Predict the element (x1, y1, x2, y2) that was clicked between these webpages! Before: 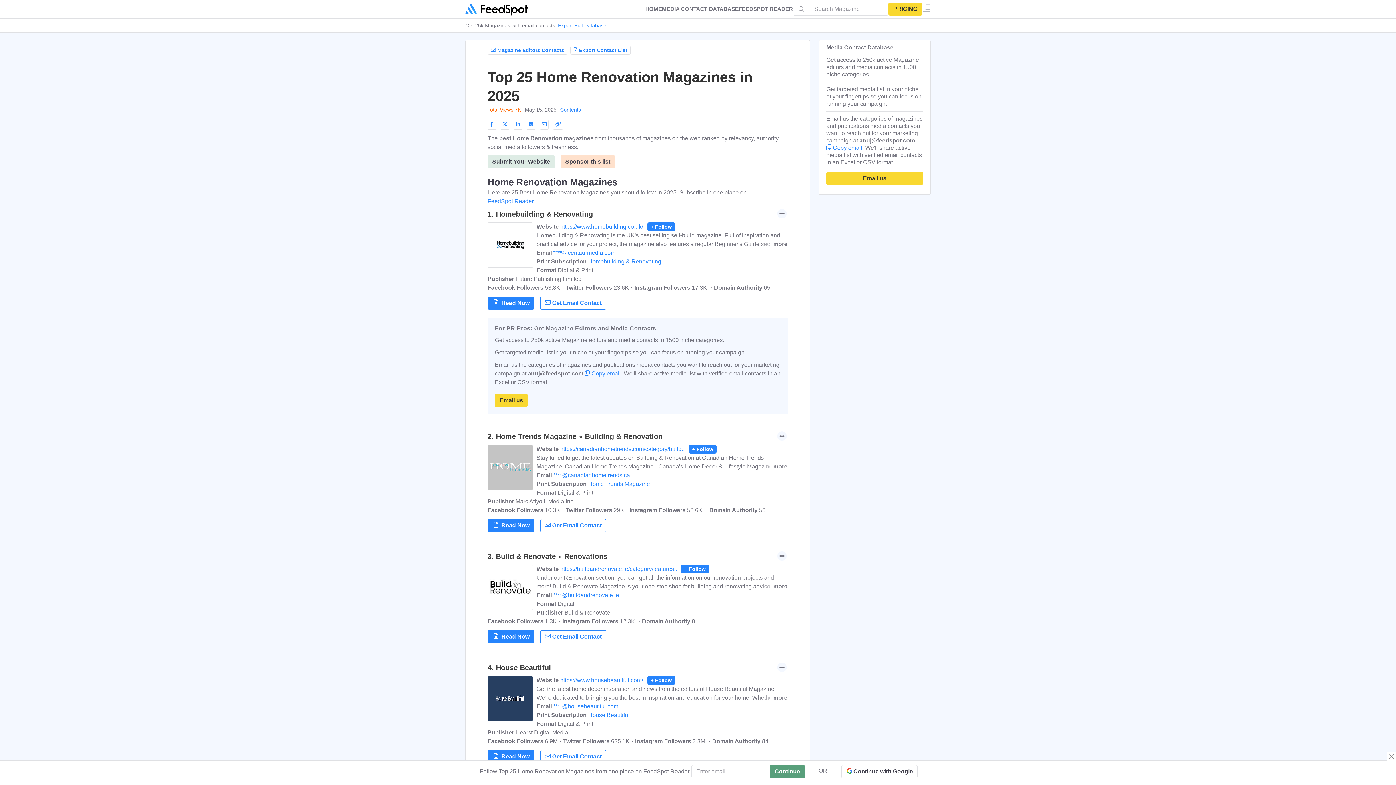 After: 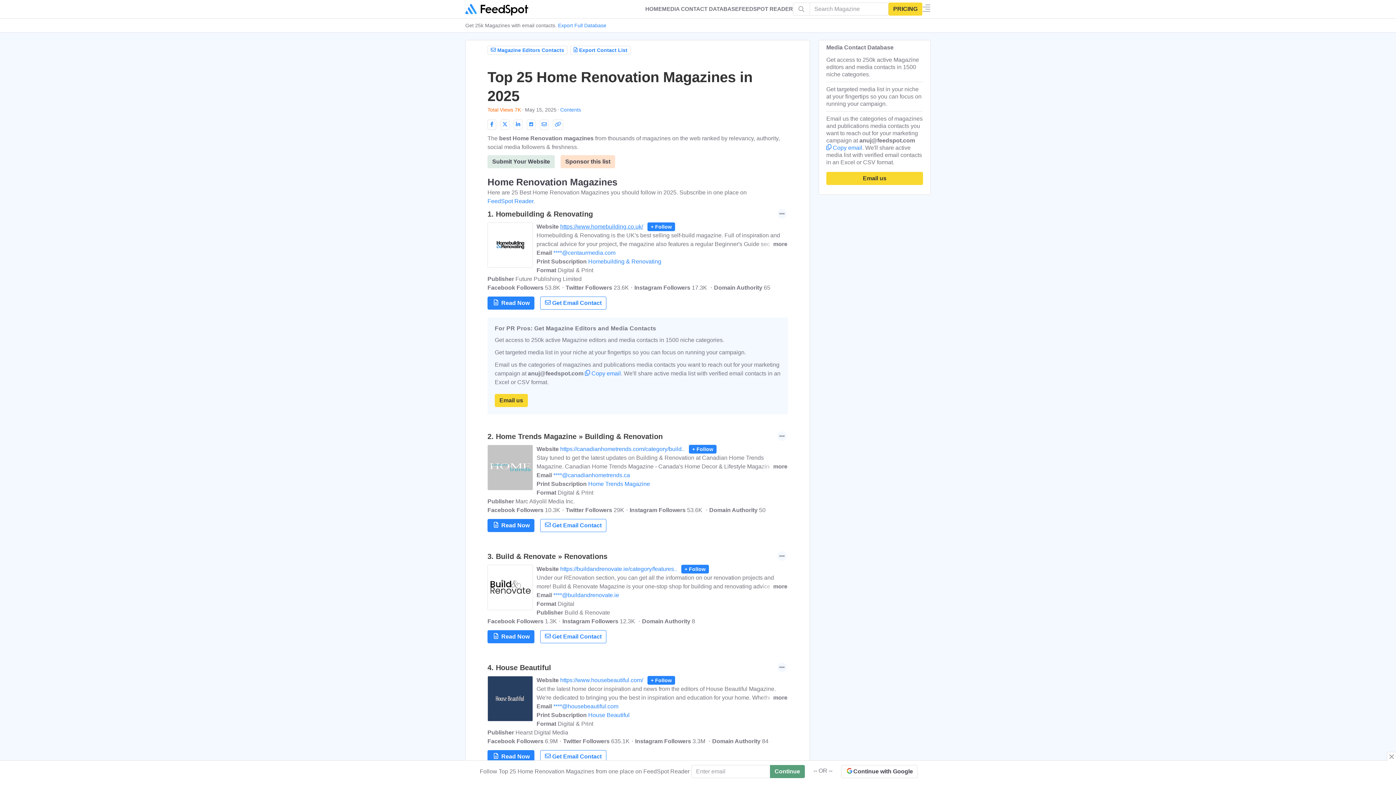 Action: bbox: (560, 223, 646, 229) label: https://www.homebuilding.co.uk/